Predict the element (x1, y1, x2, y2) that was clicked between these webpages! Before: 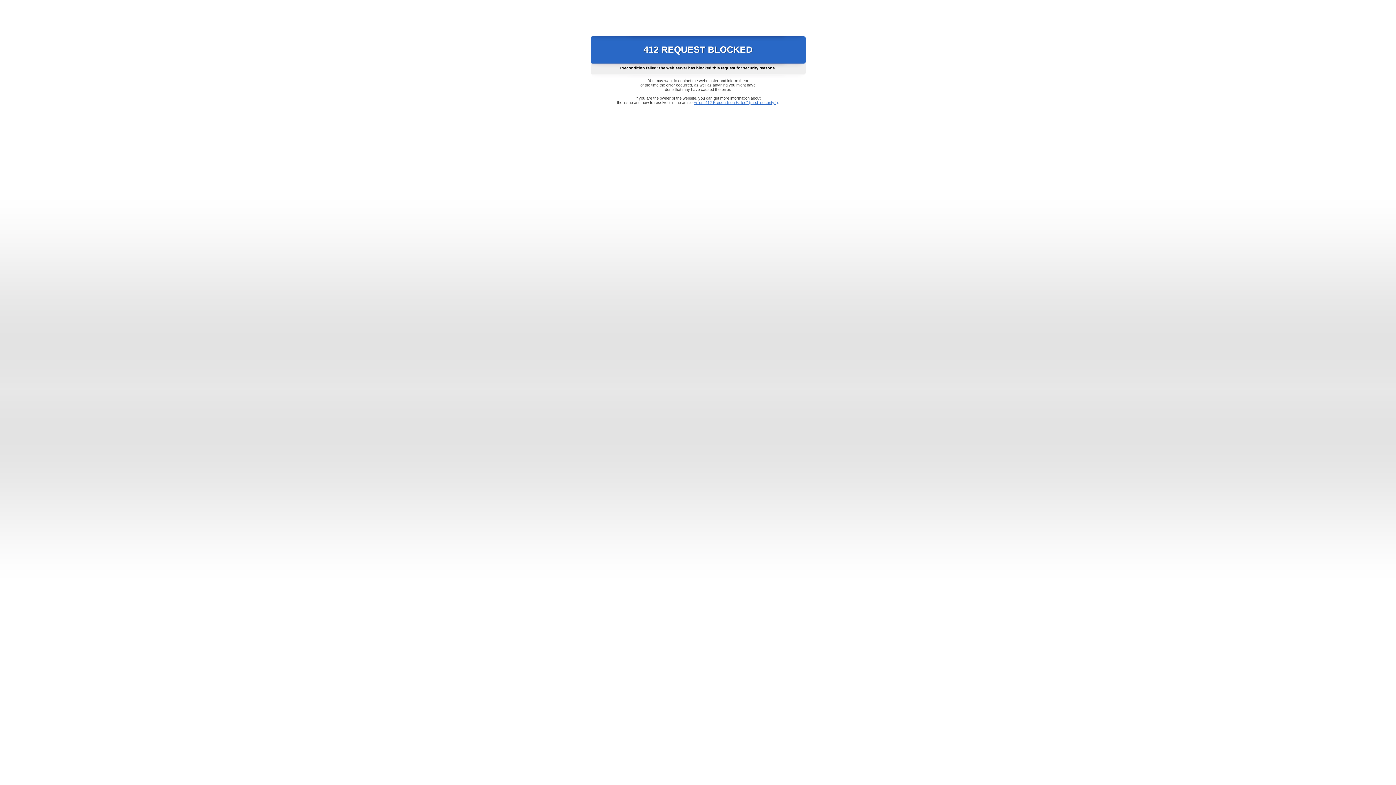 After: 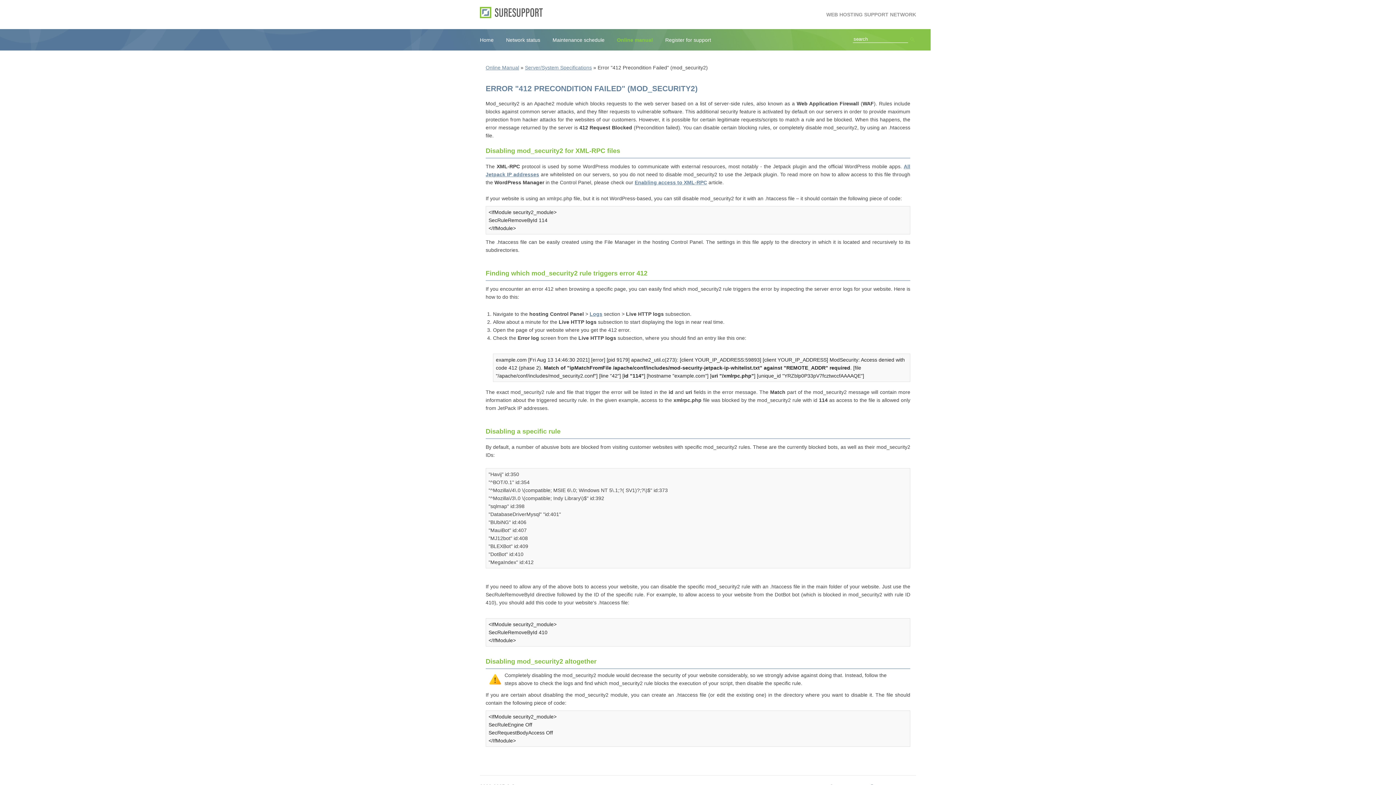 Action: bbox: (693, 100, 778, 104) label: Error "412 Precondition Failed" (mod_security2)